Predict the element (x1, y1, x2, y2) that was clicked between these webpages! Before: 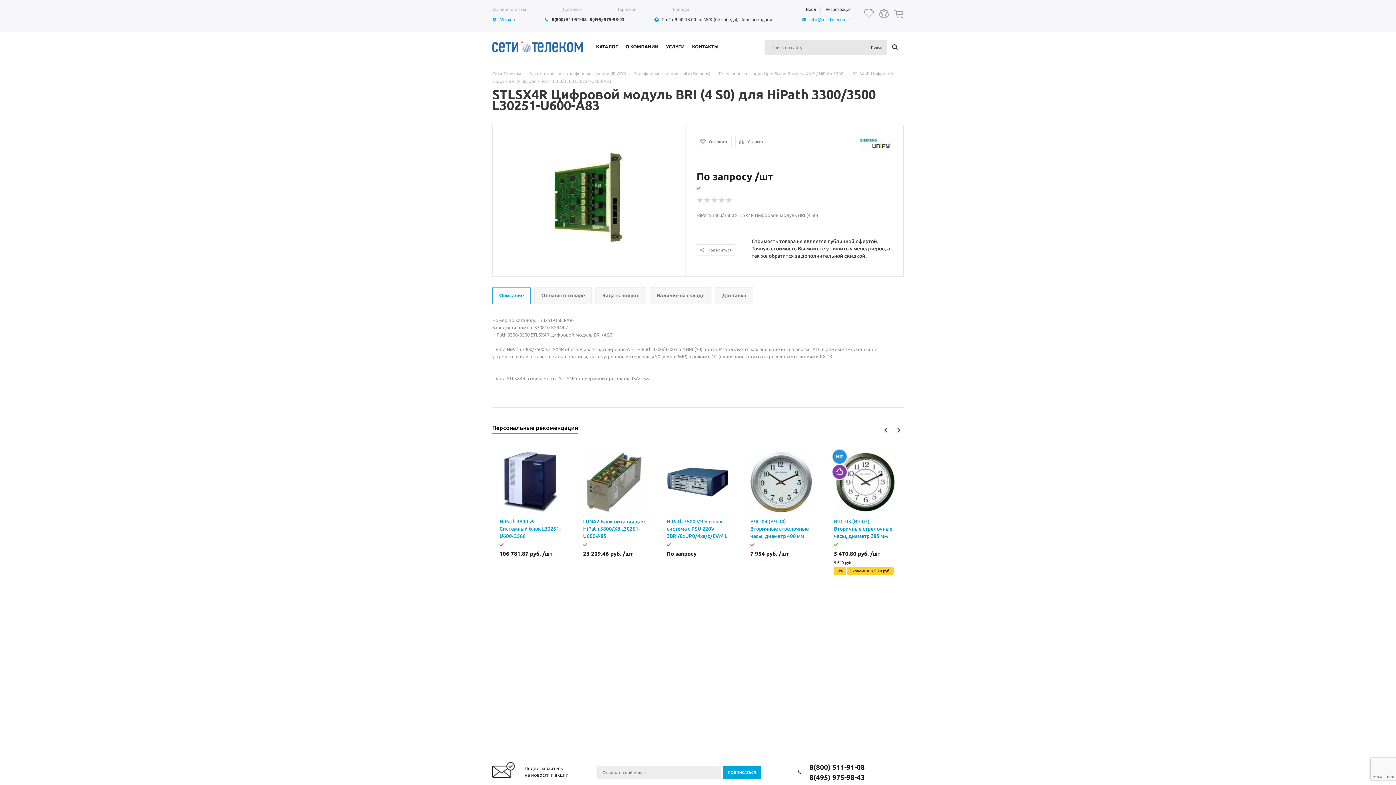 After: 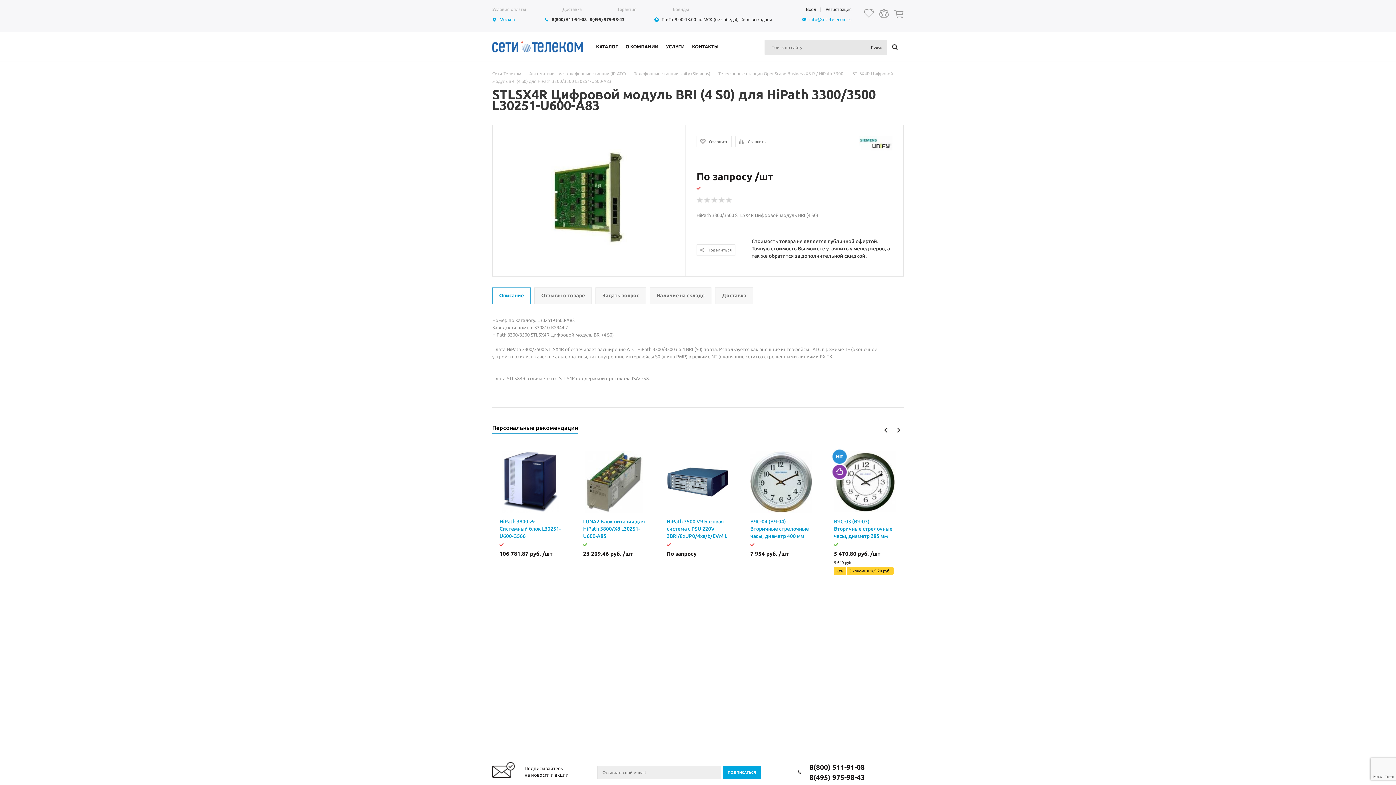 Action: label: 8(495) 975-98-43 bbox: (809, 773, 864, 781)